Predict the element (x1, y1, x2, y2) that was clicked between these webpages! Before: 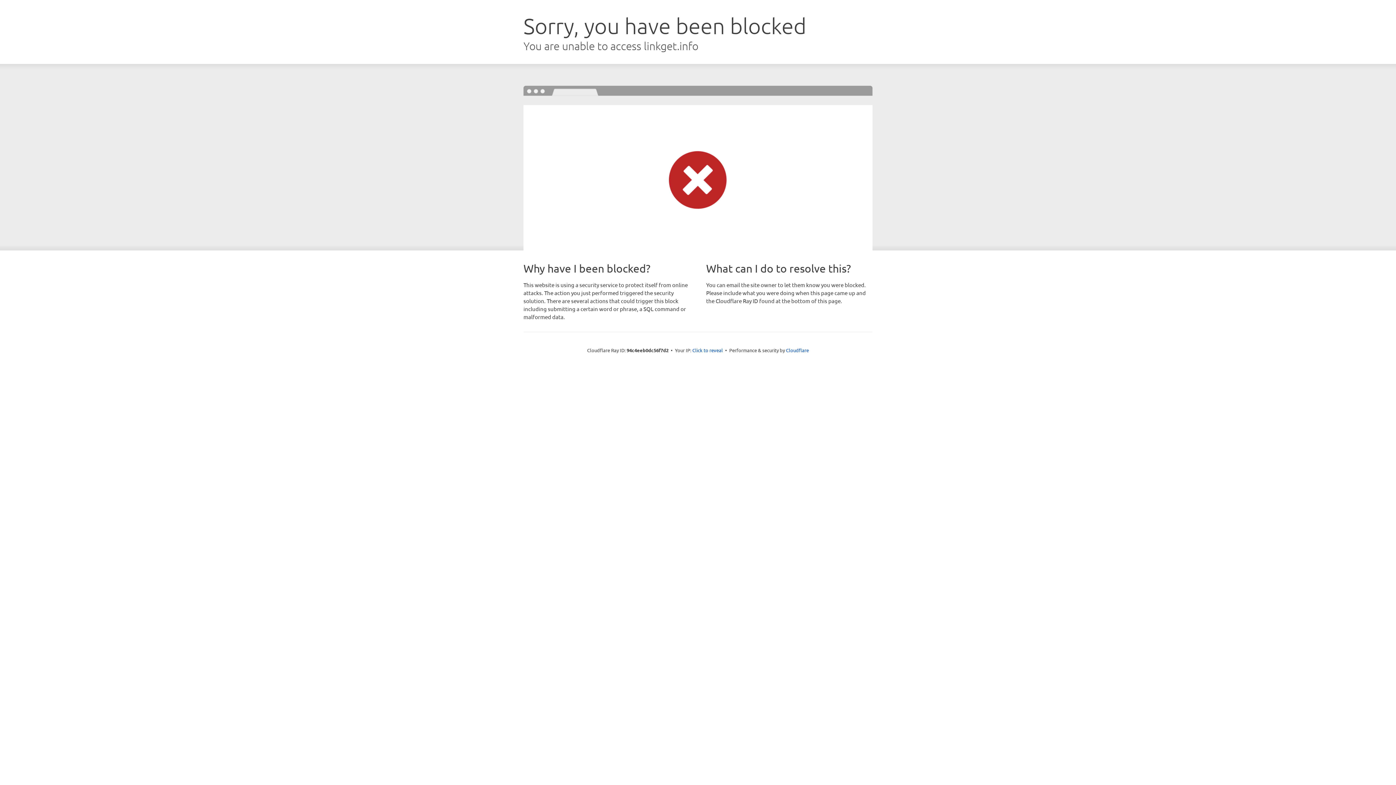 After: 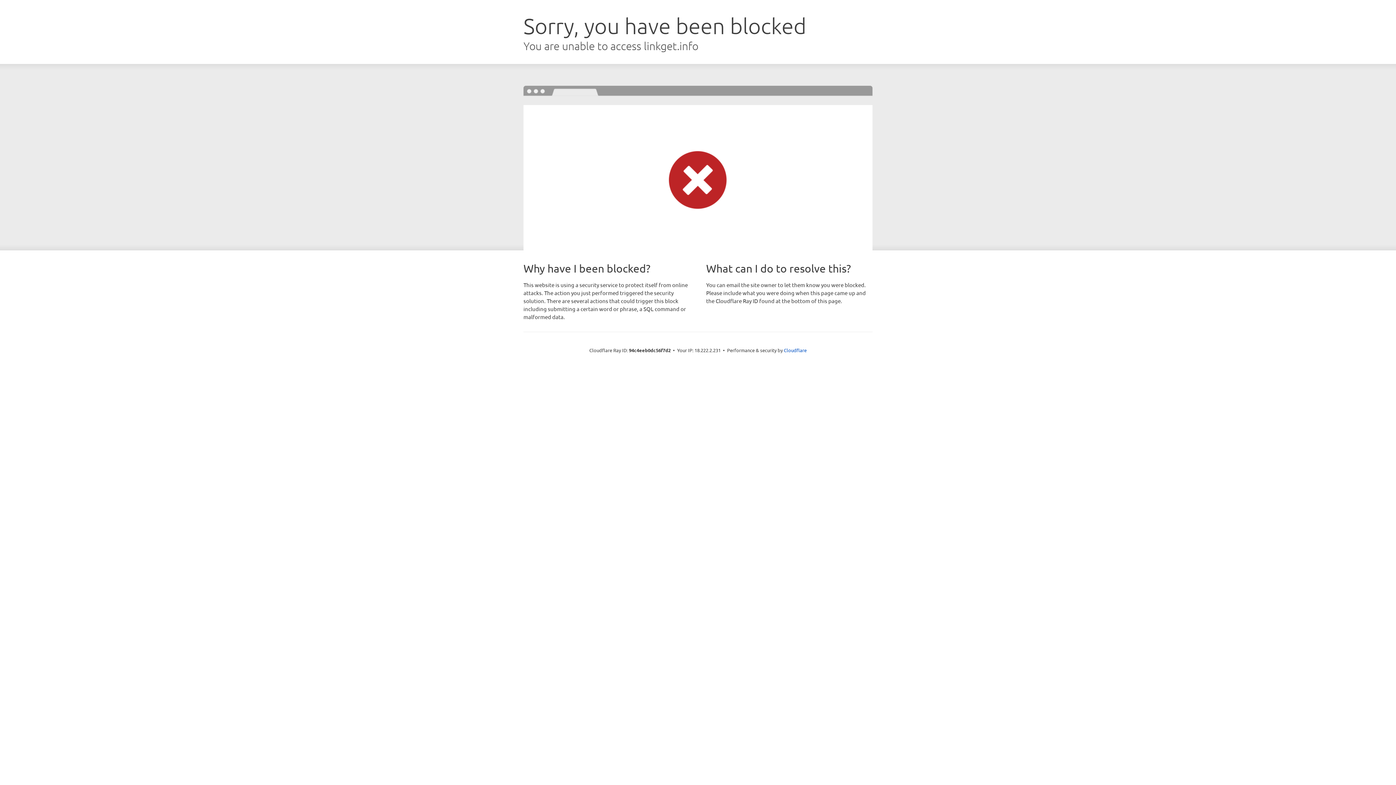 Action: label: Click to reveal bbox: (692, 346, 723, 353)